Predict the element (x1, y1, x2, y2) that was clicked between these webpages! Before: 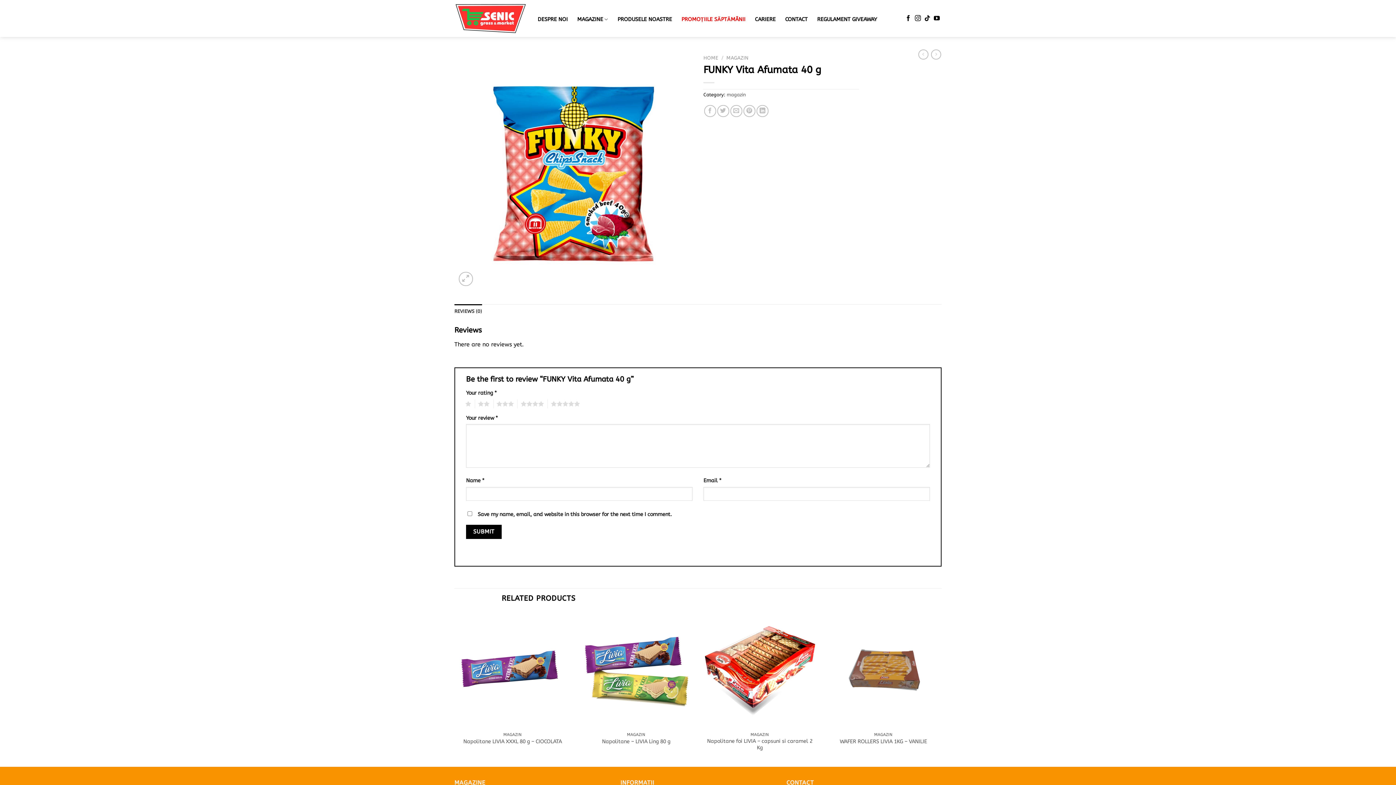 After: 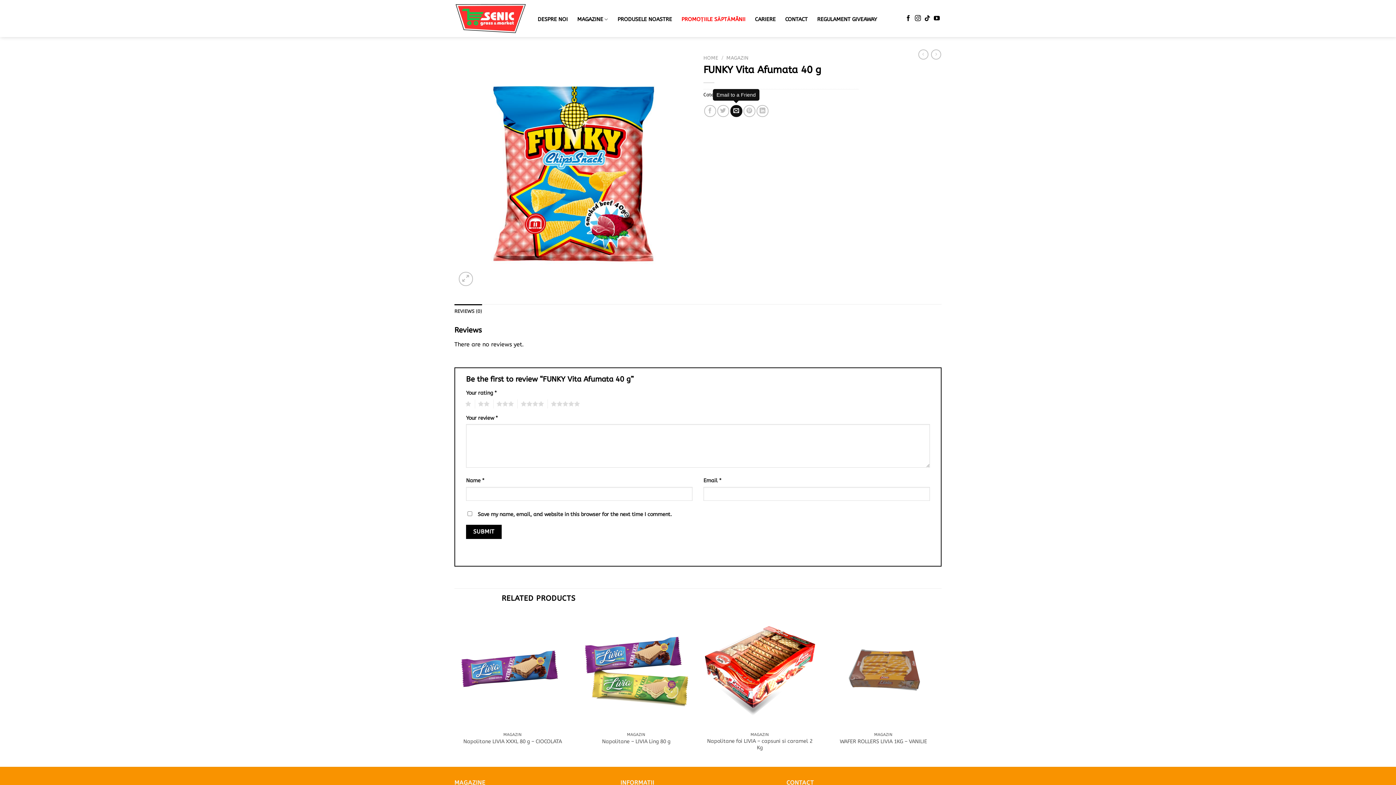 Action: bbox: (730, 104, 742, 116)